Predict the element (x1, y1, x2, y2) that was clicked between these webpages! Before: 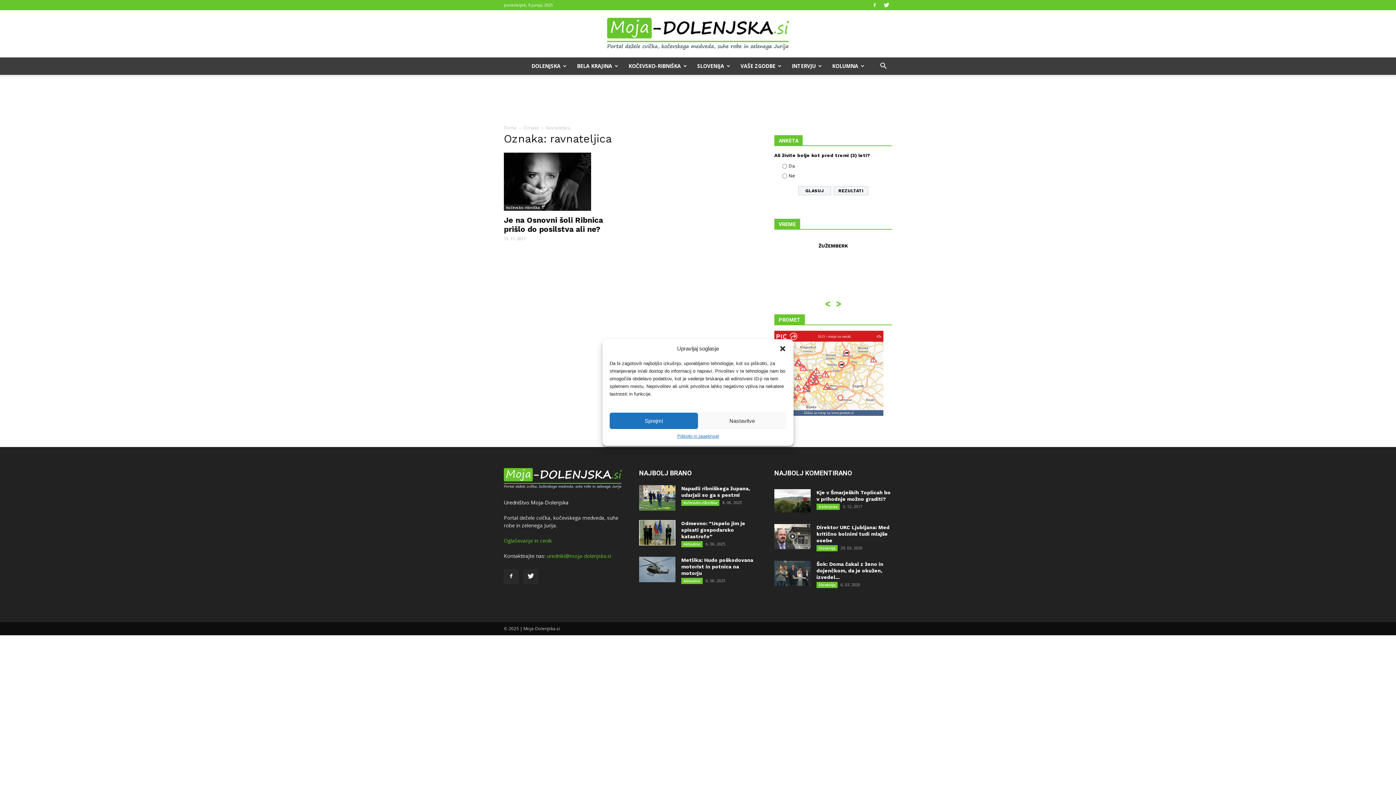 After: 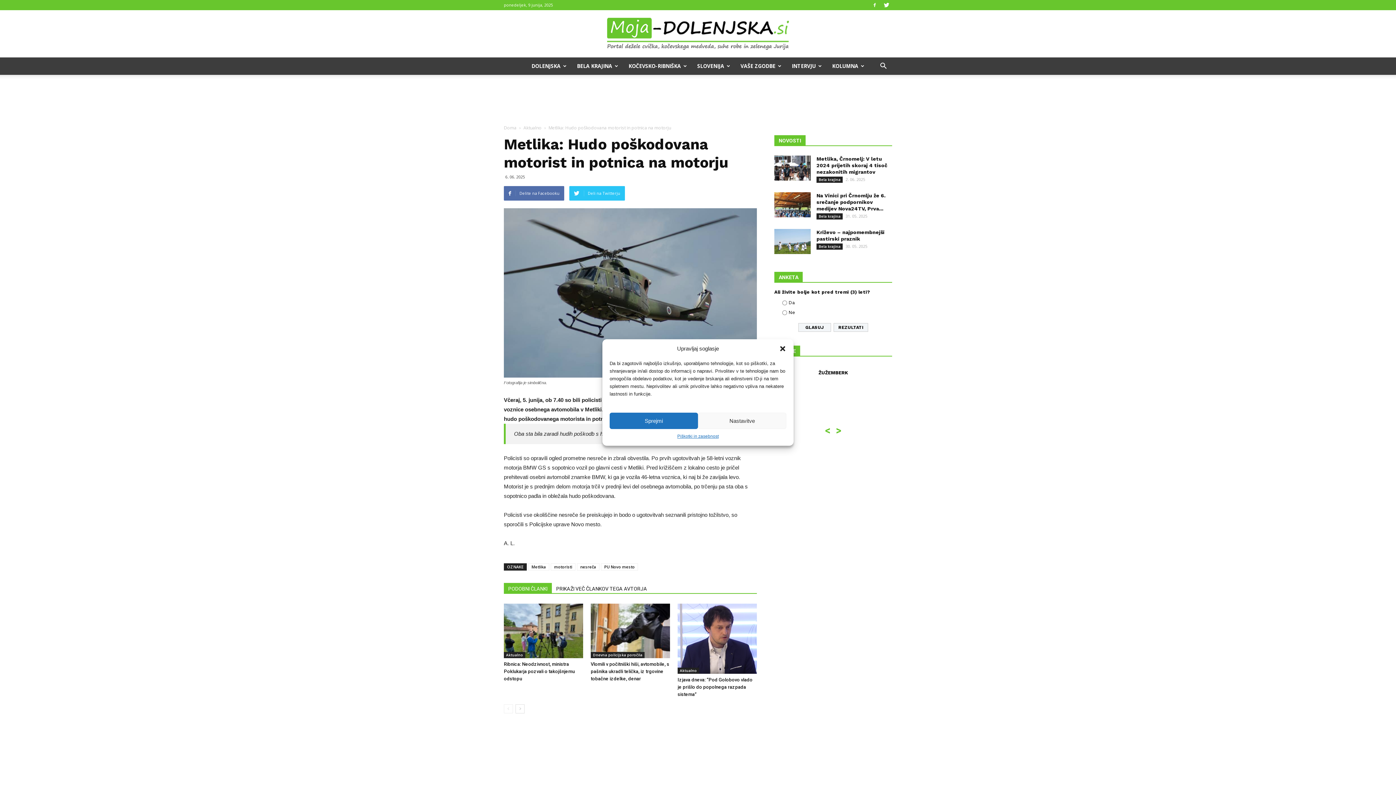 Action: bbox: (639, 557, 675, 582)